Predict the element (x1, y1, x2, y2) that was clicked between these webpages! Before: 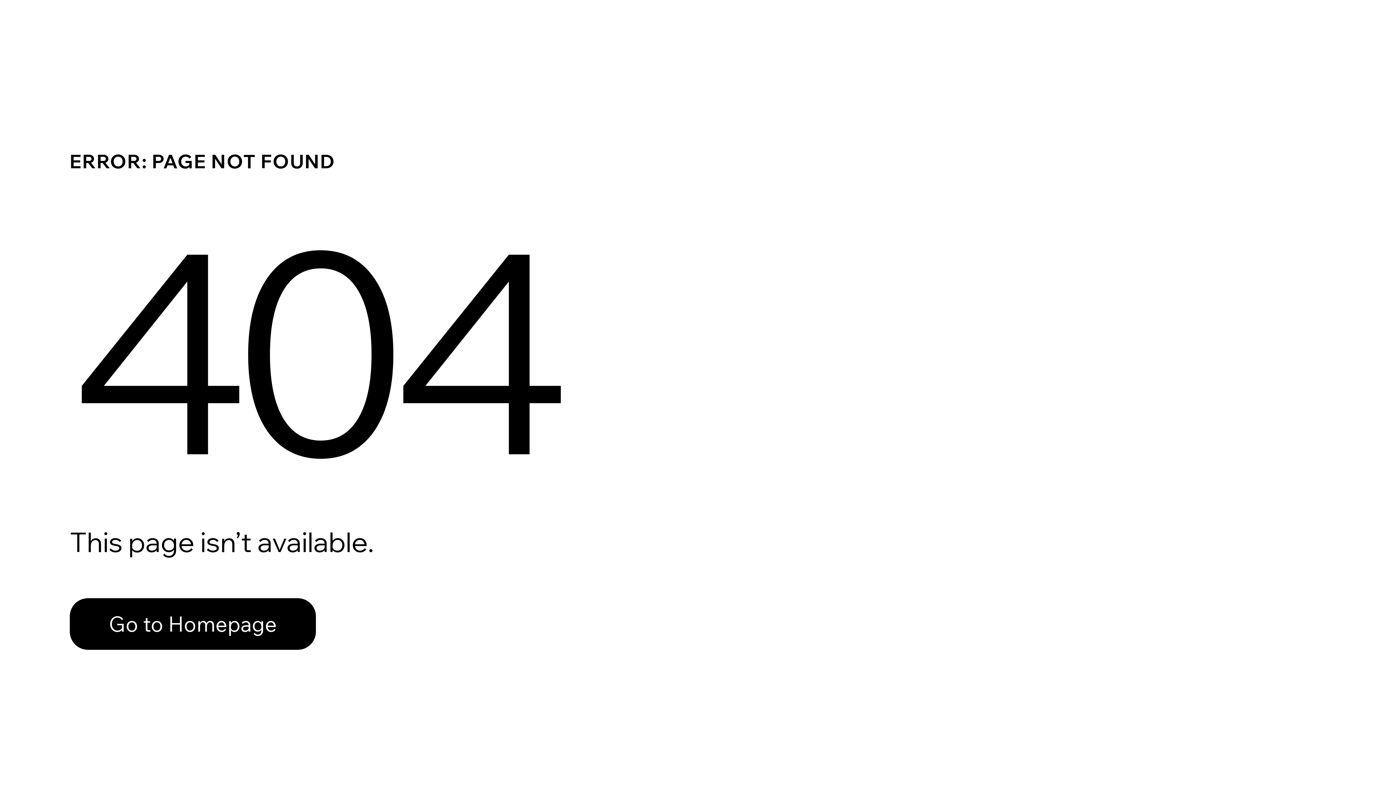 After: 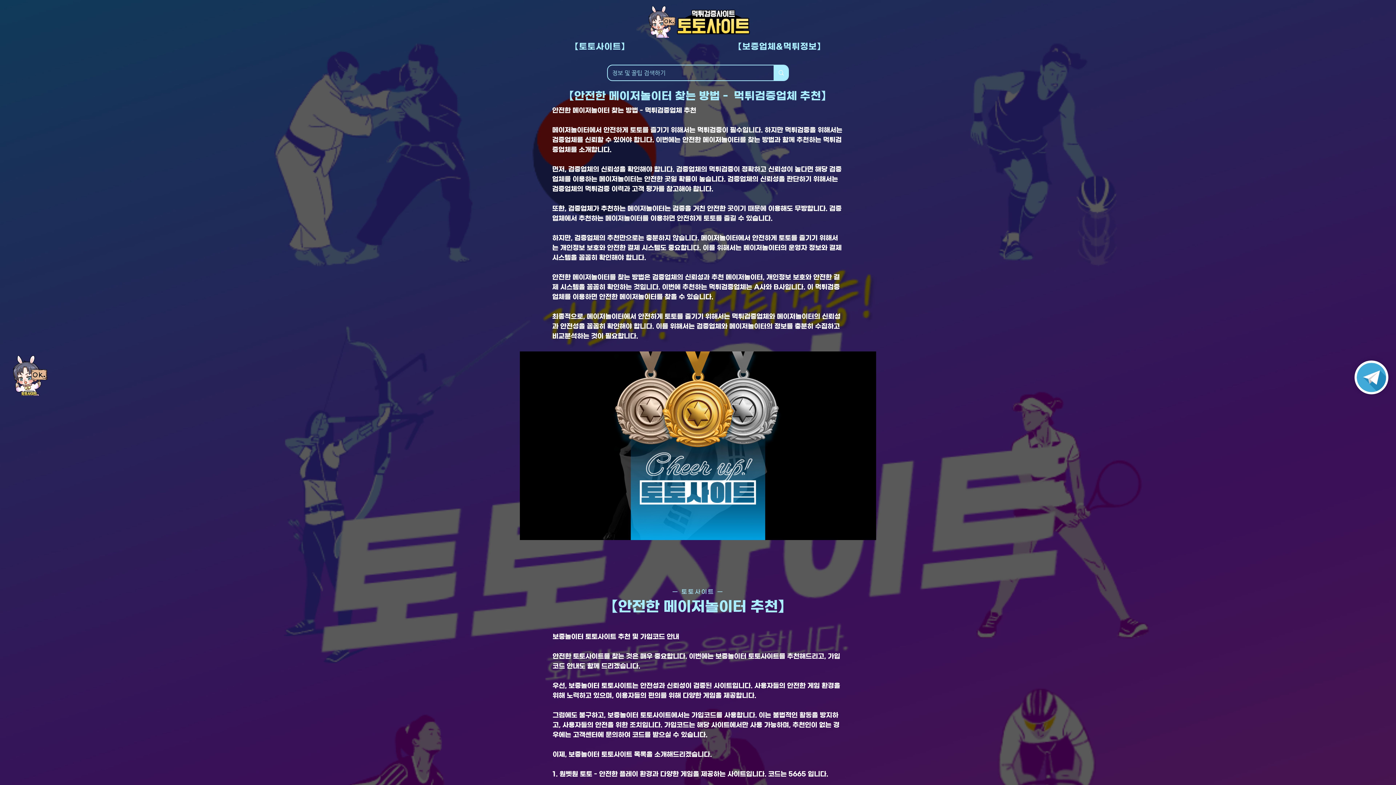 Action: label: Go to Homepage bbox: (69, 582, 768, 659)